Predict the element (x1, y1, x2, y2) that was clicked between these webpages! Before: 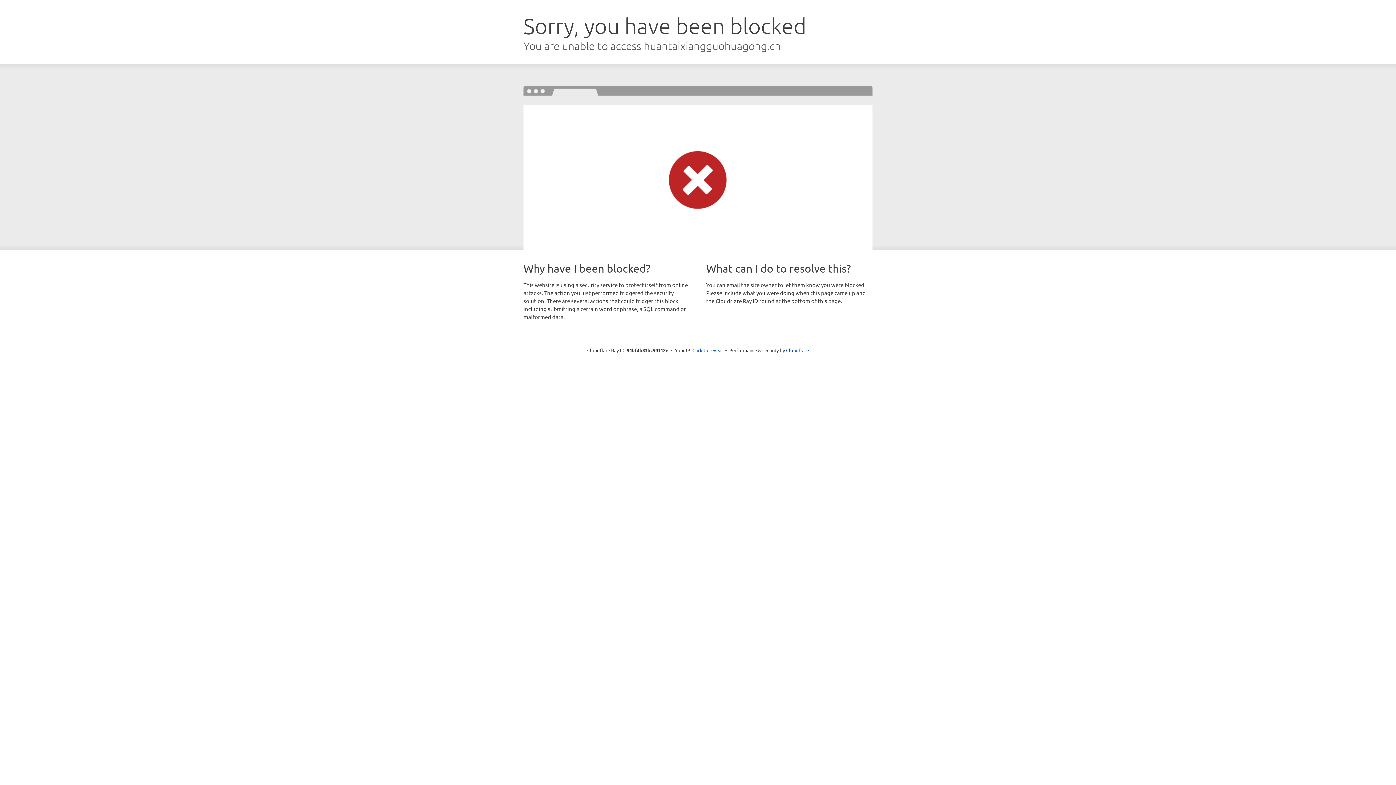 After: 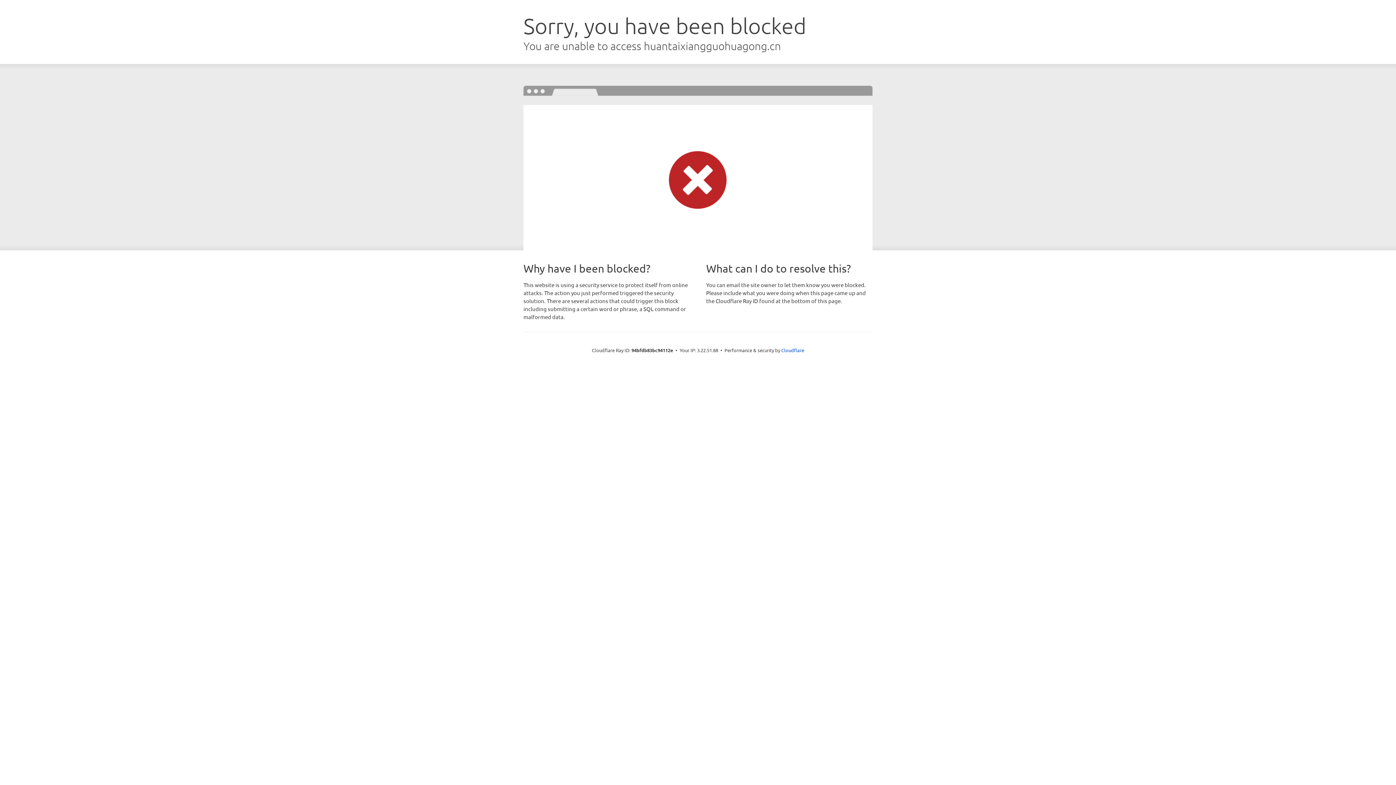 Action: bbox: (692, 346, 723, 353) label: Click to reveal